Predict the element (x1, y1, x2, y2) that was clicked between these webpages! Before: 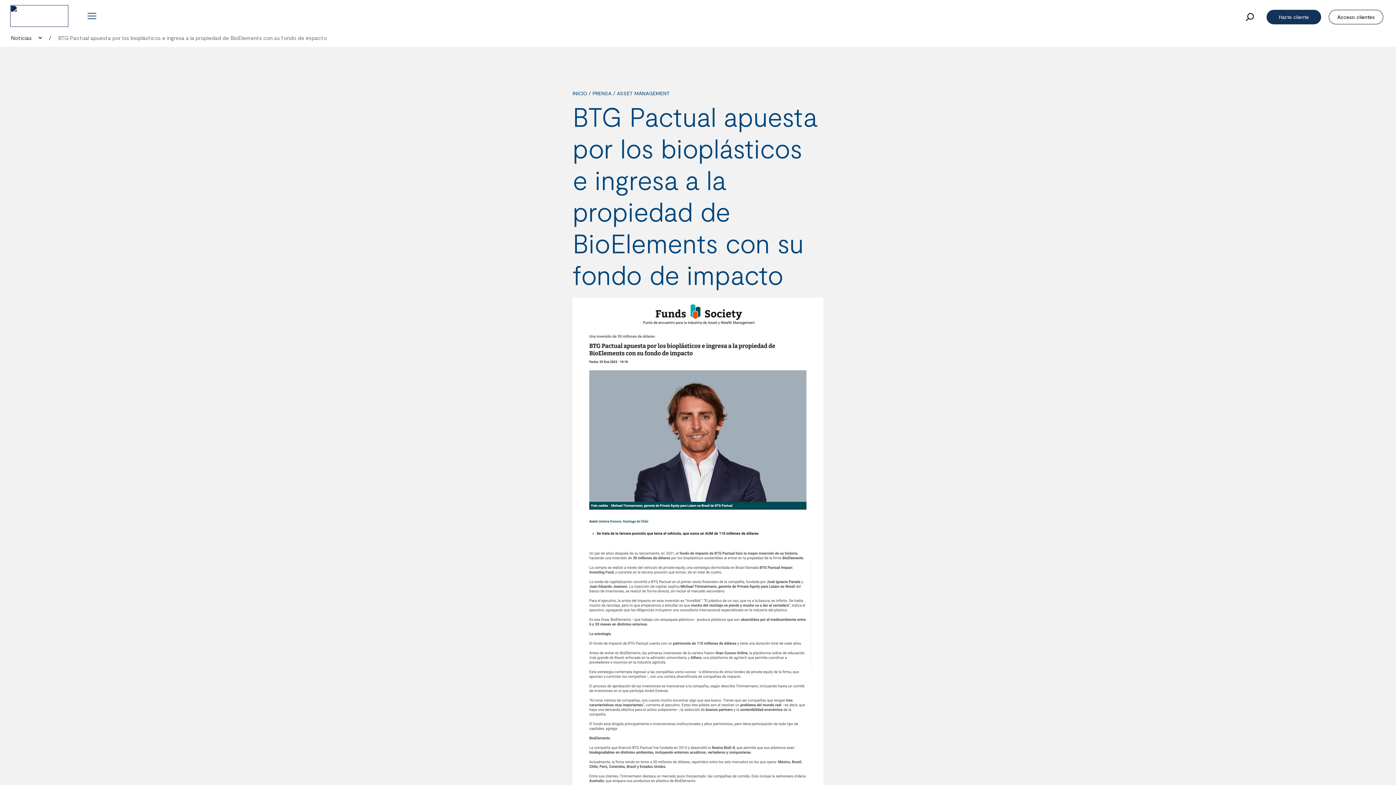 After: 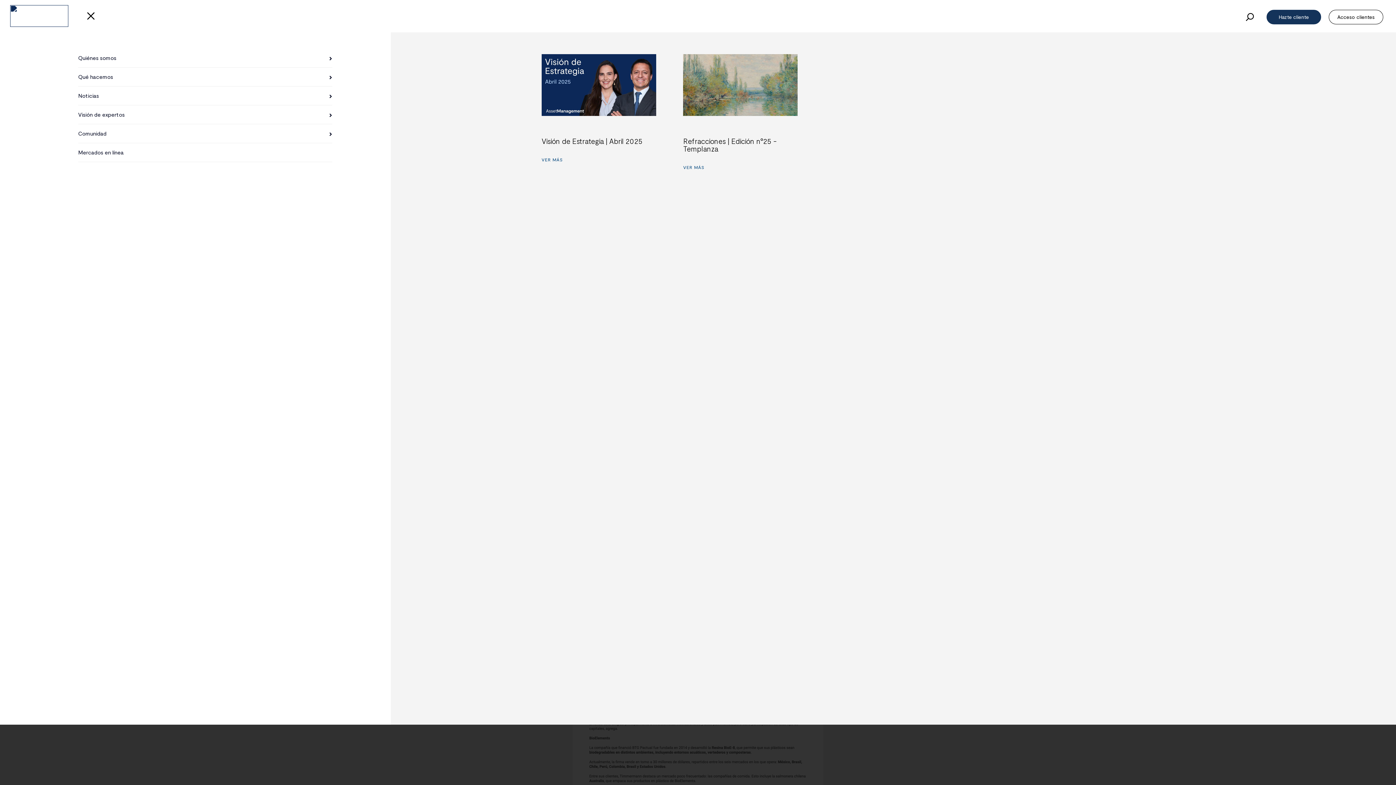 Action: bbox: (84, 8, 100, 24)